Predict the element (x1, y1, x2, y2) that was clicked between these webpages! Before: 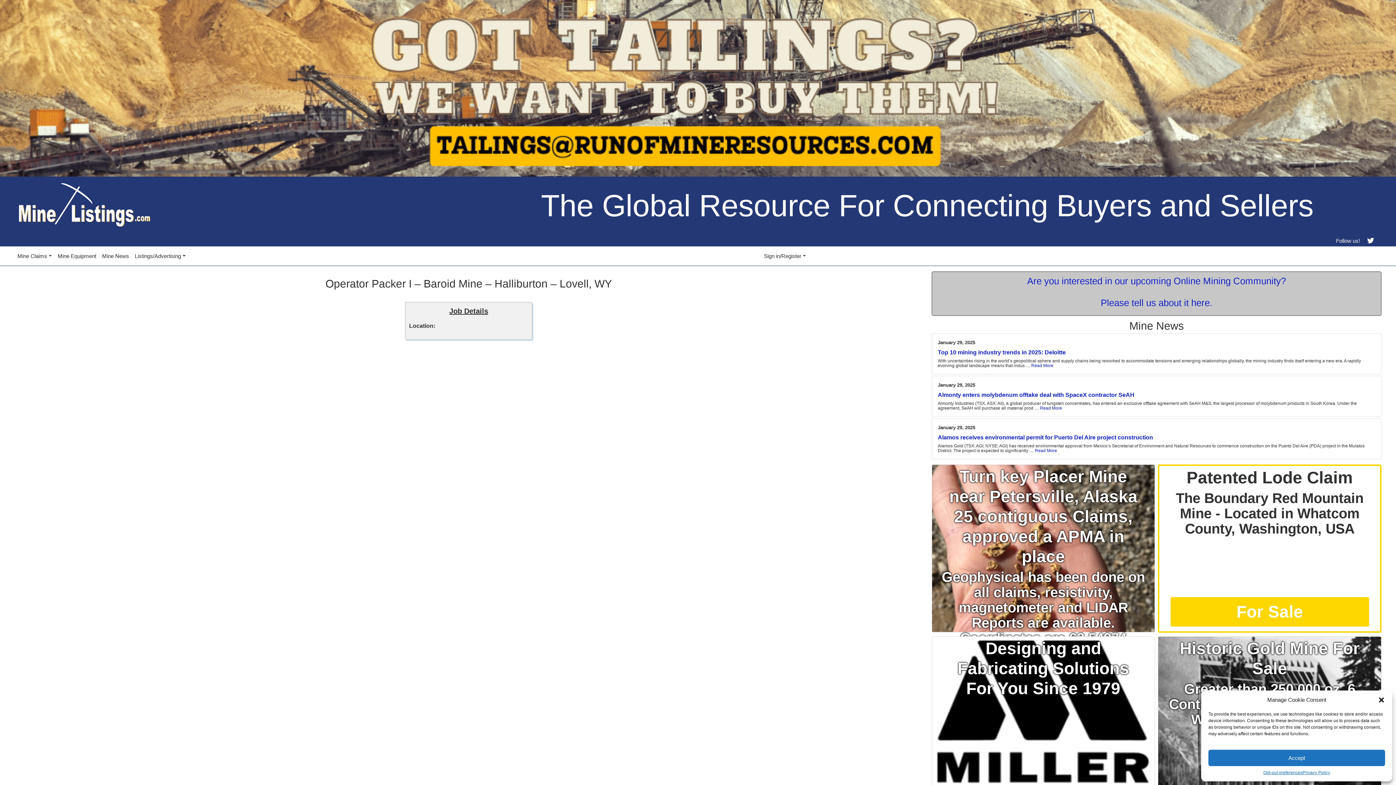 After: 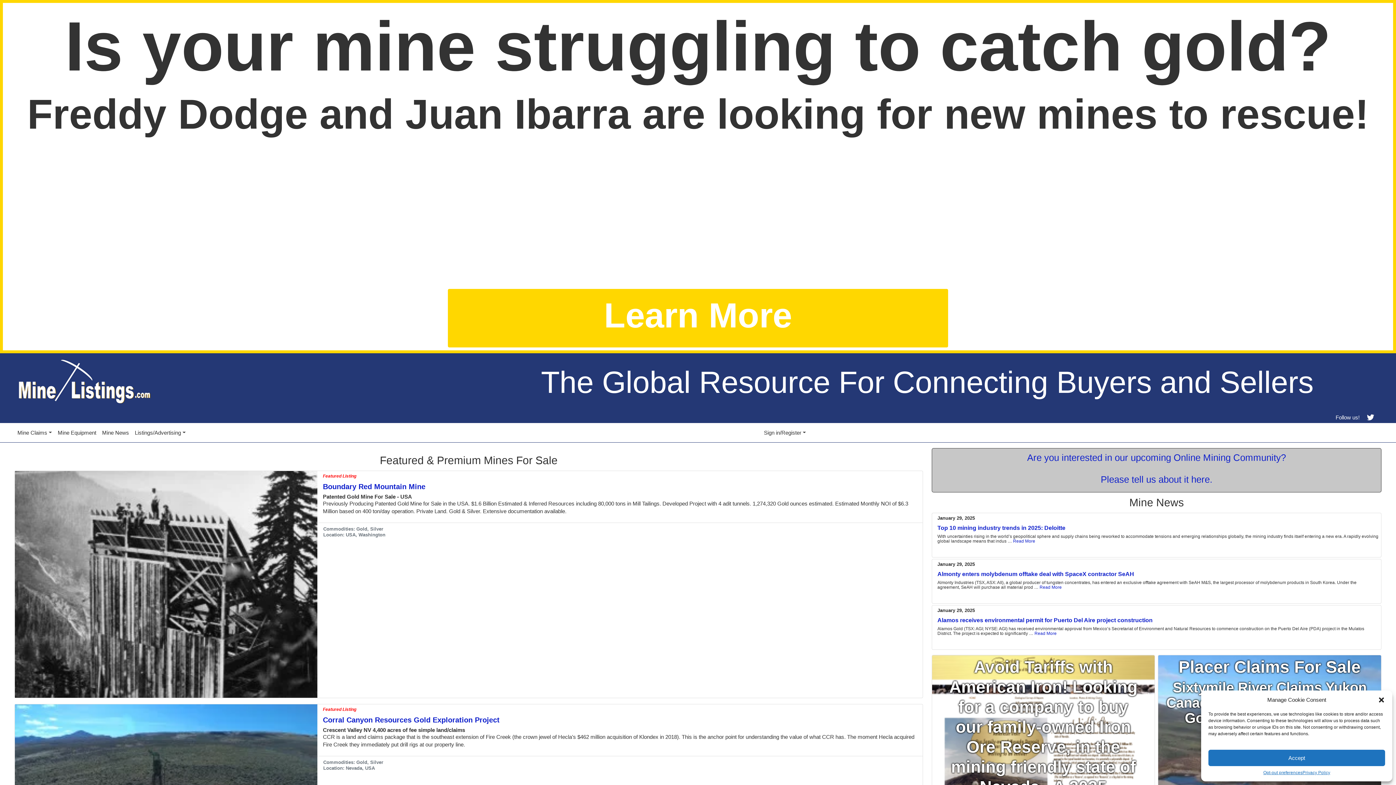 Action: bbox: (13, 200, 155, 206)